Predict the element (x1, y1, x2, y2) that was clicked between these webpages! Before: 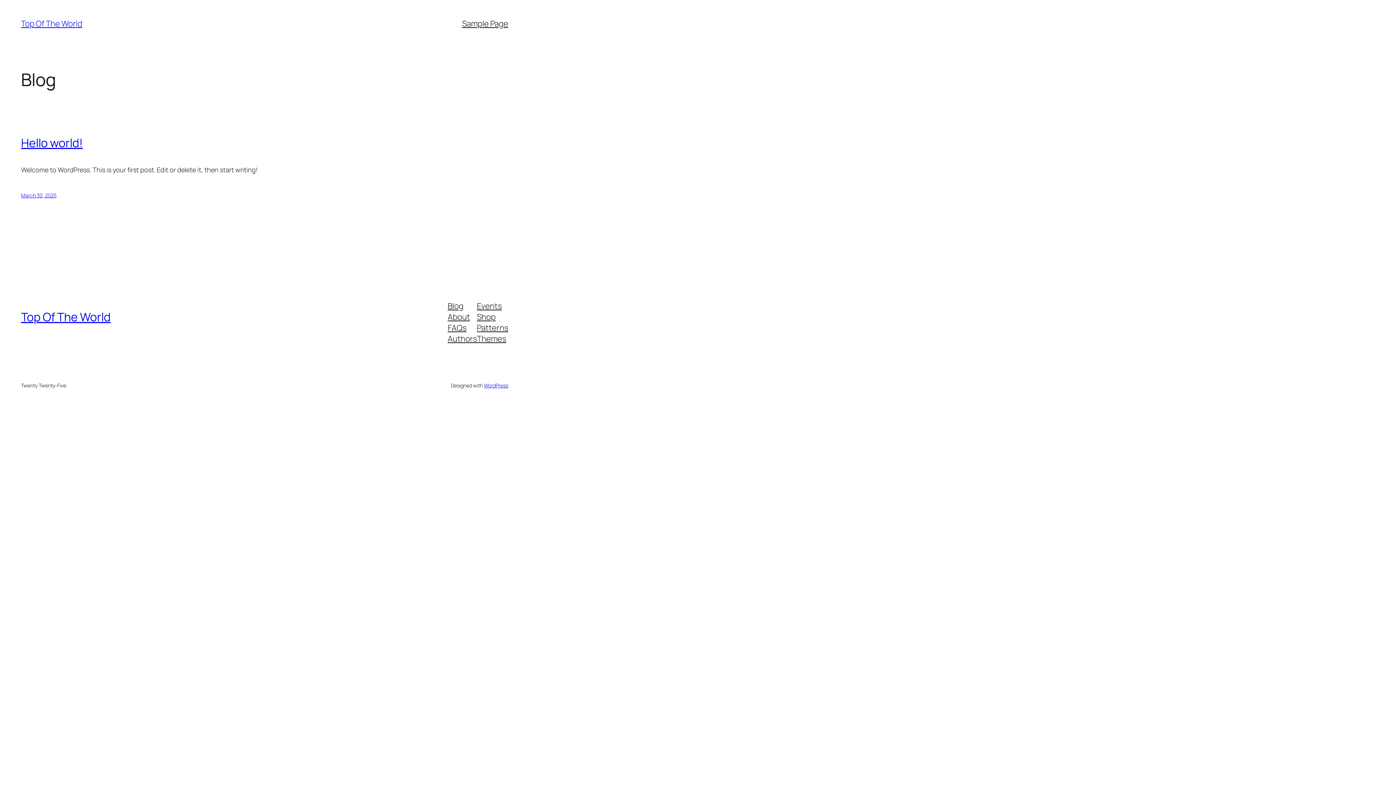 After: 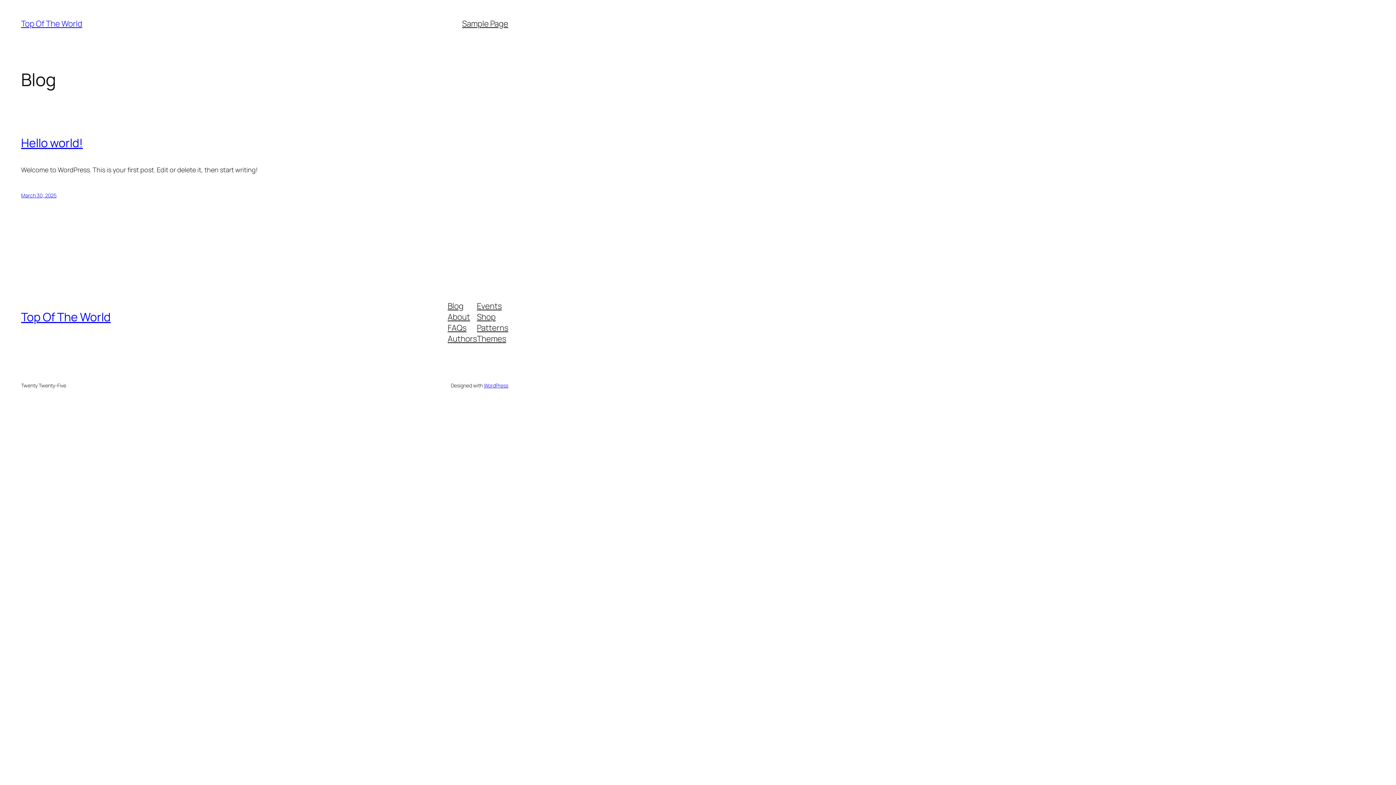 Action: bbox: (447, 300, 463, 311) label: Blog